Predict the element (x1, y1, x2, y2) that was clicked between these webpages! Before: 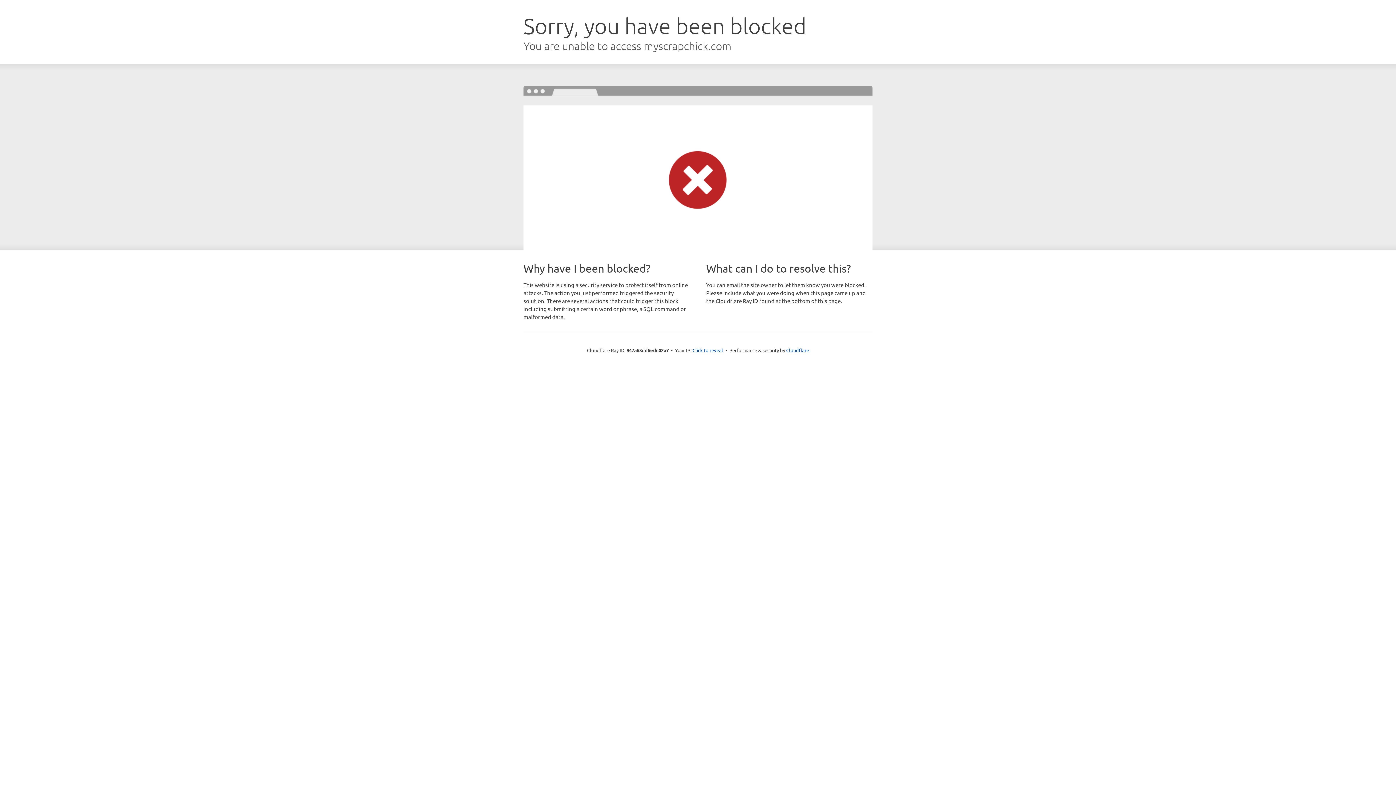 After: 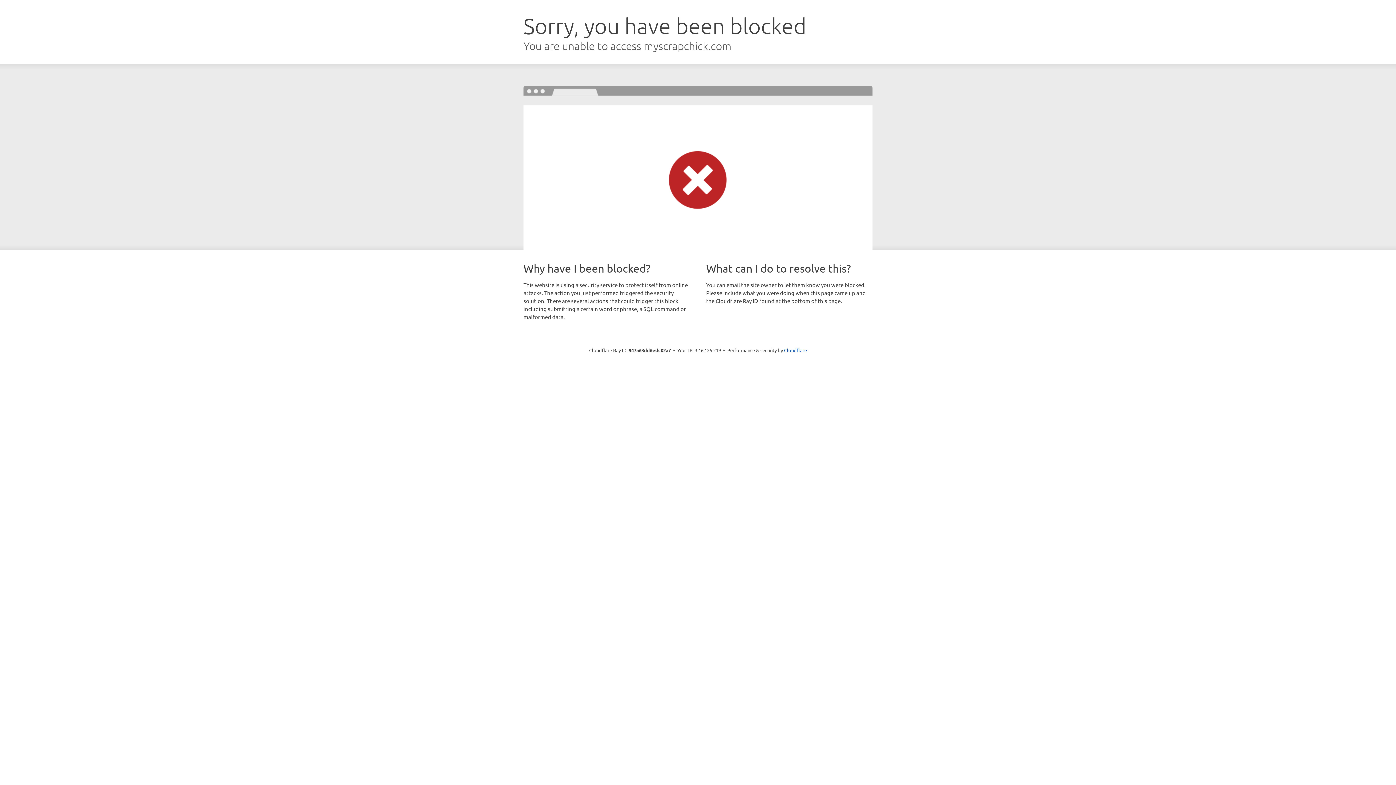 Action: bbox: (692, 346, 723, 353) label: Click to reveal